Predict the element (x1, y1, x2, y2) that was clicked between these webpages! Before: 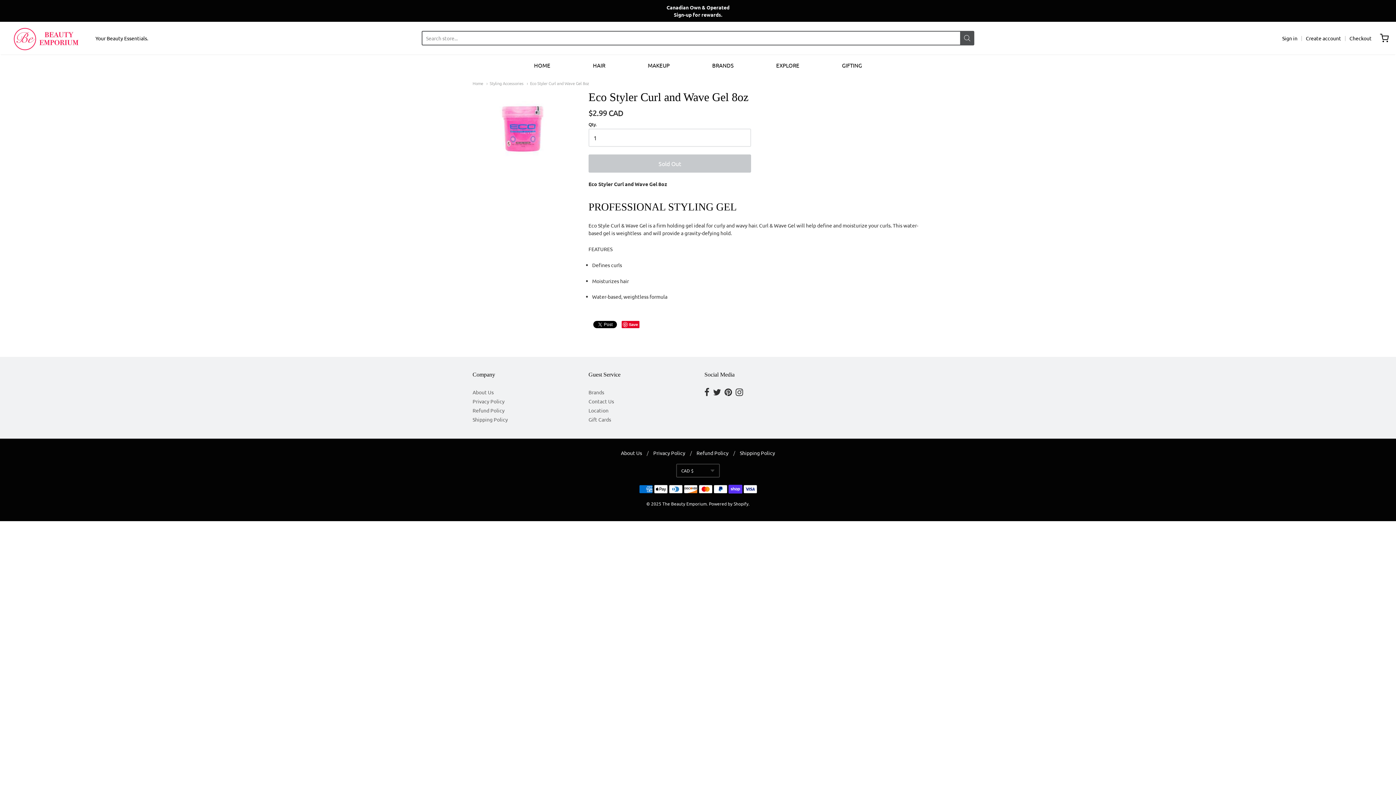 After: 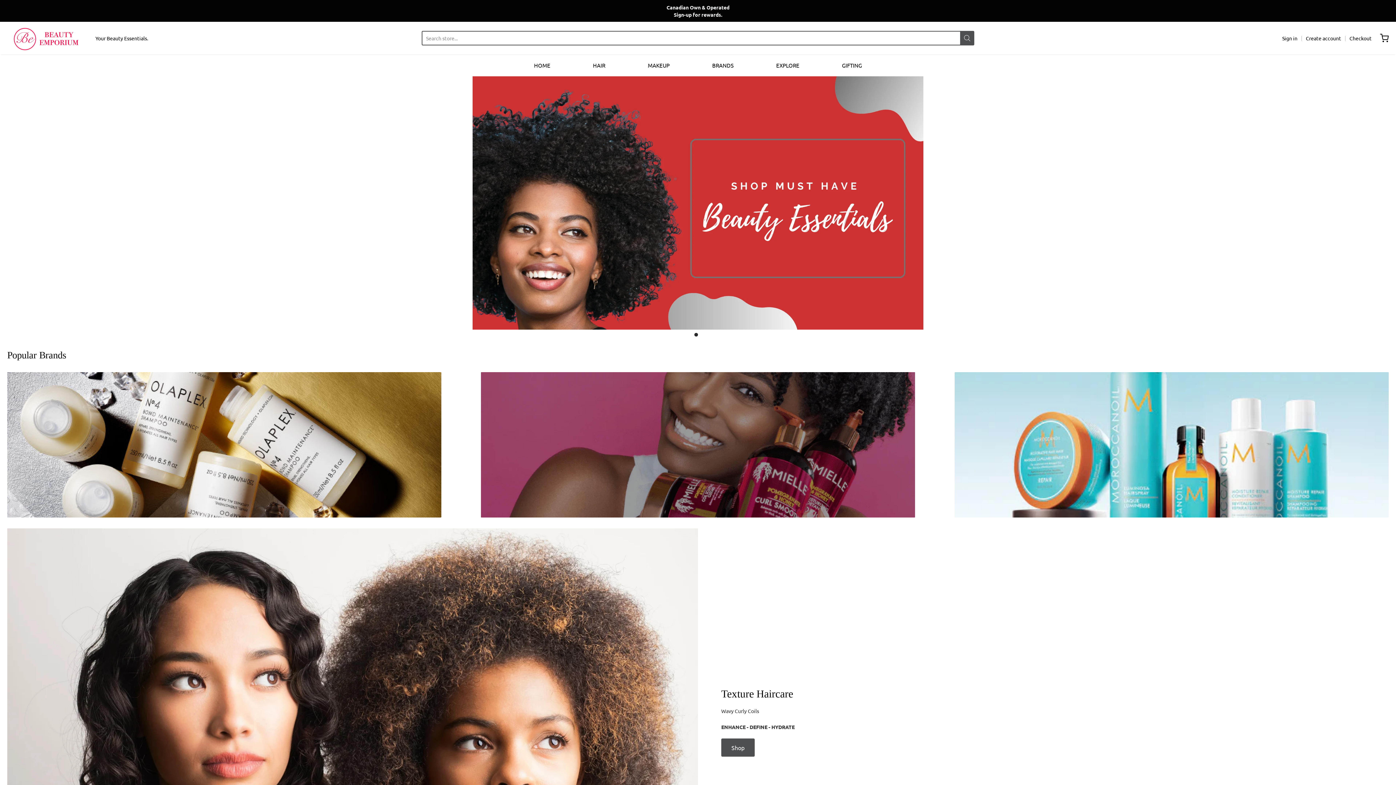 Action: bbox: (7, 25, 87, 50)